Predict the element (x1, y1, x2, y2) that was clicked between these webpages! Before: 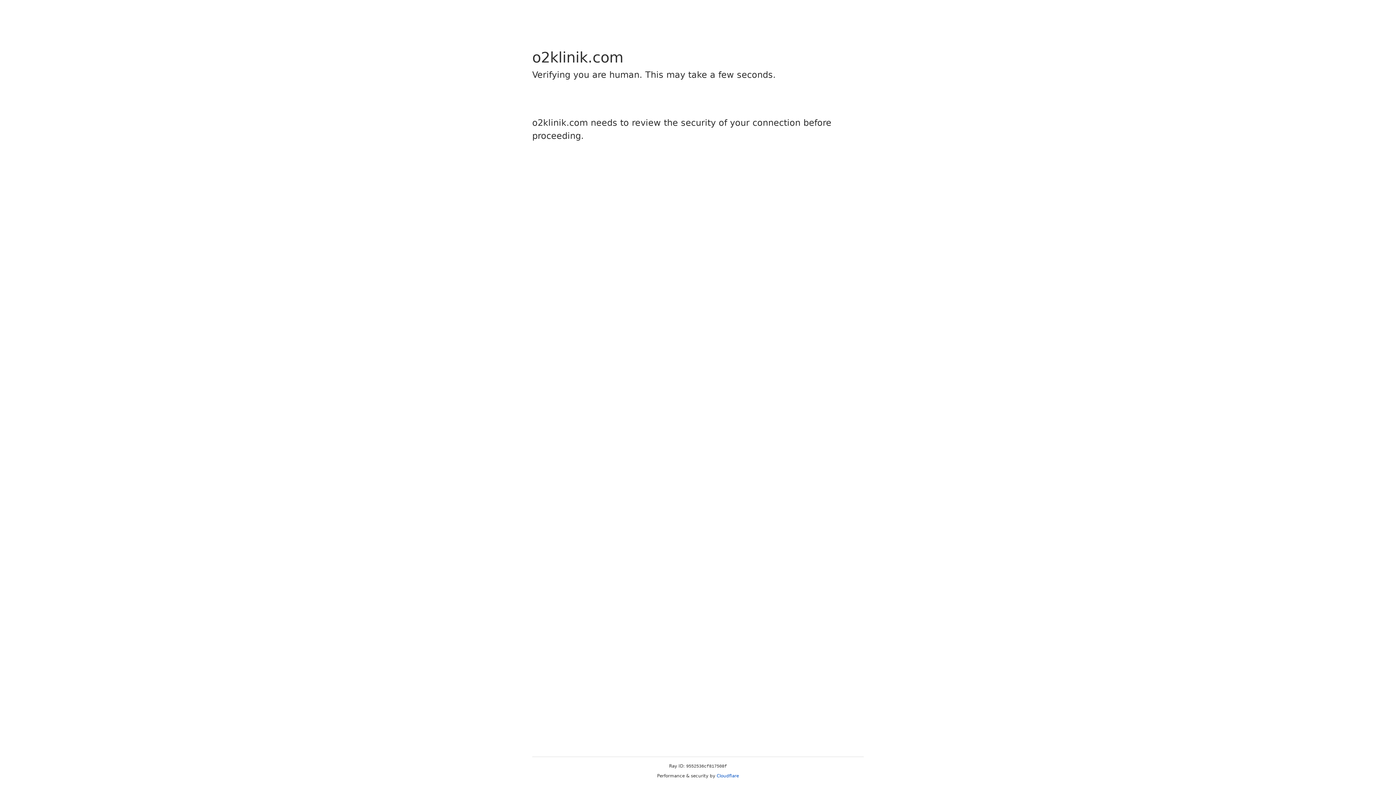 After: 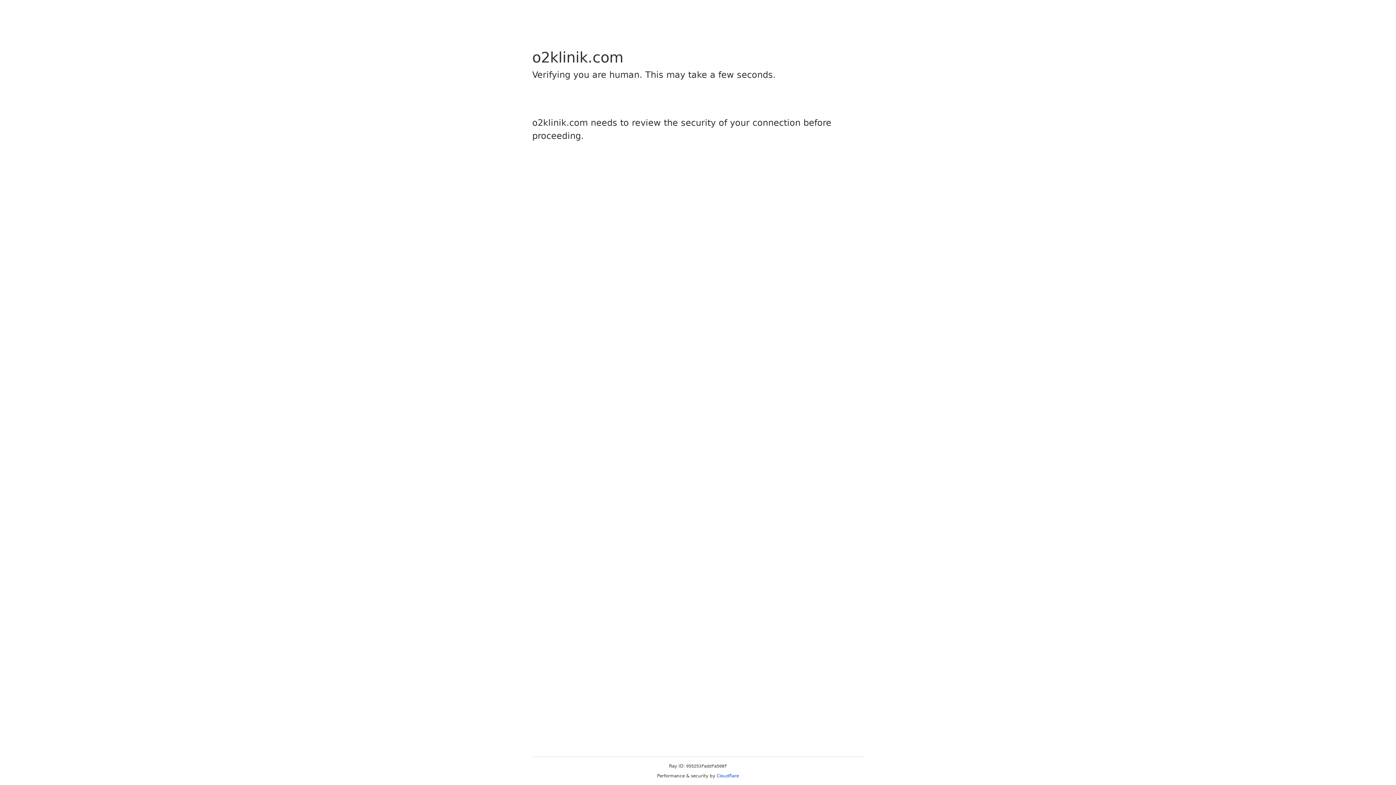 Action: bbox: (716, 773, 739, 778) label: Cloudflare